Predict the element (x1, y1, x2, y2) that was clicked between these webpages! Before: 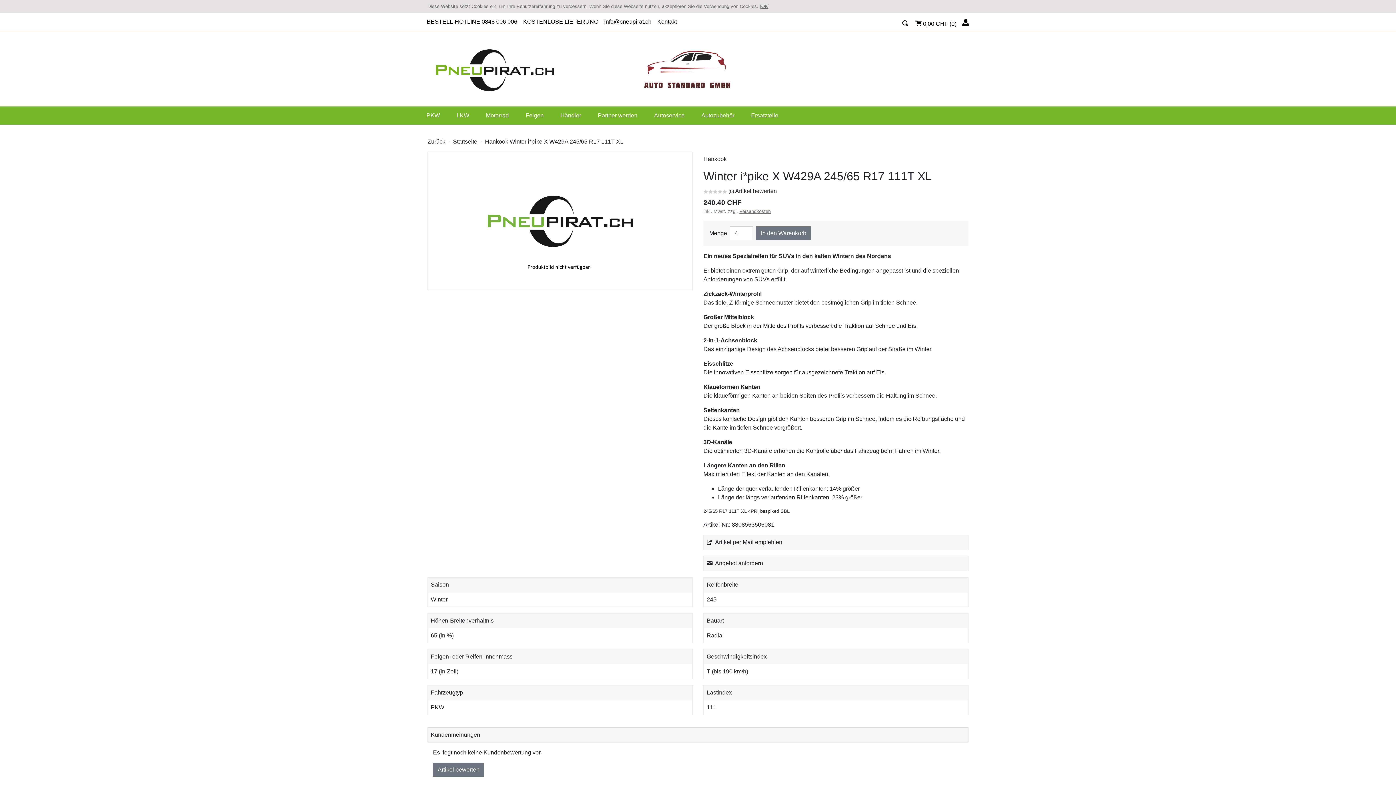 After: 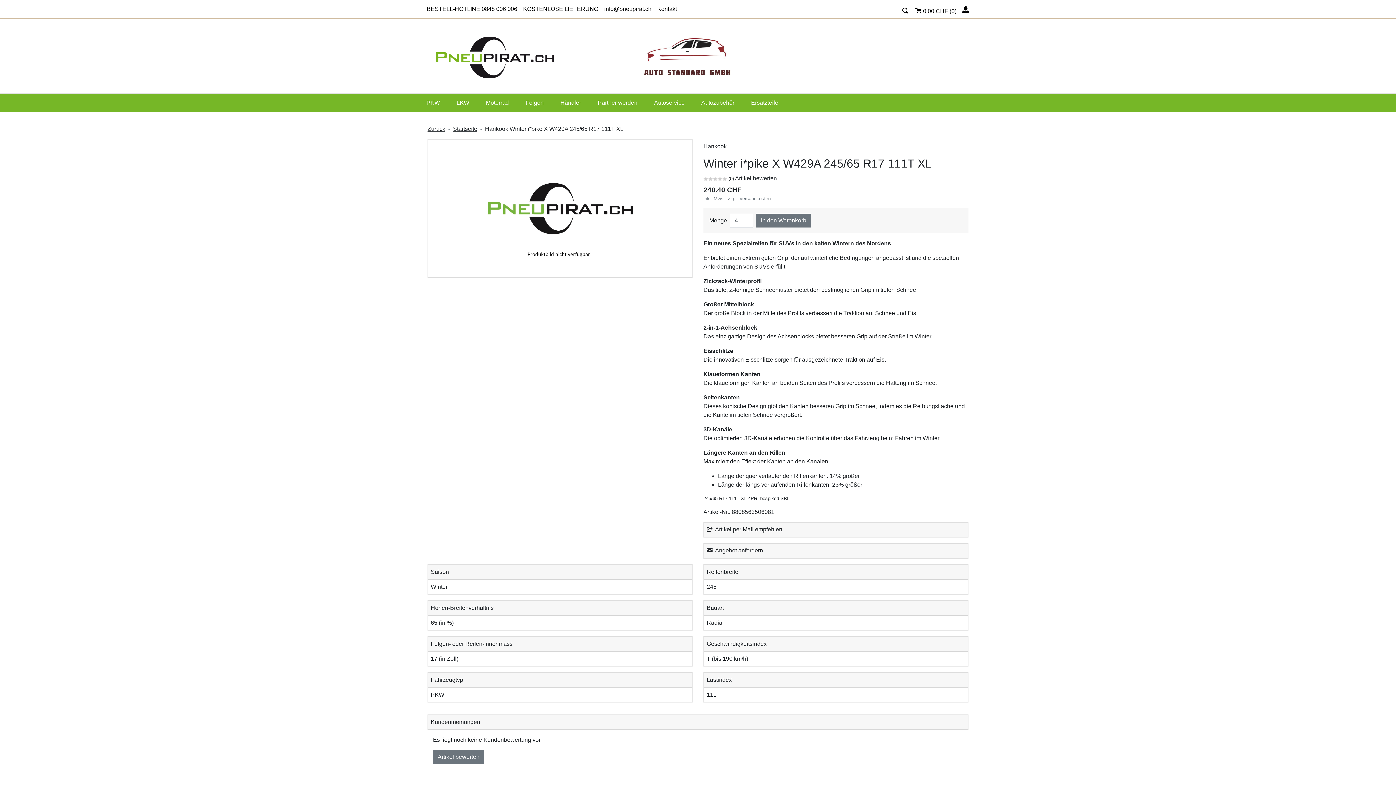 Action: label: info@pneupirat.ch bbox: (601, 14, 654, 29)